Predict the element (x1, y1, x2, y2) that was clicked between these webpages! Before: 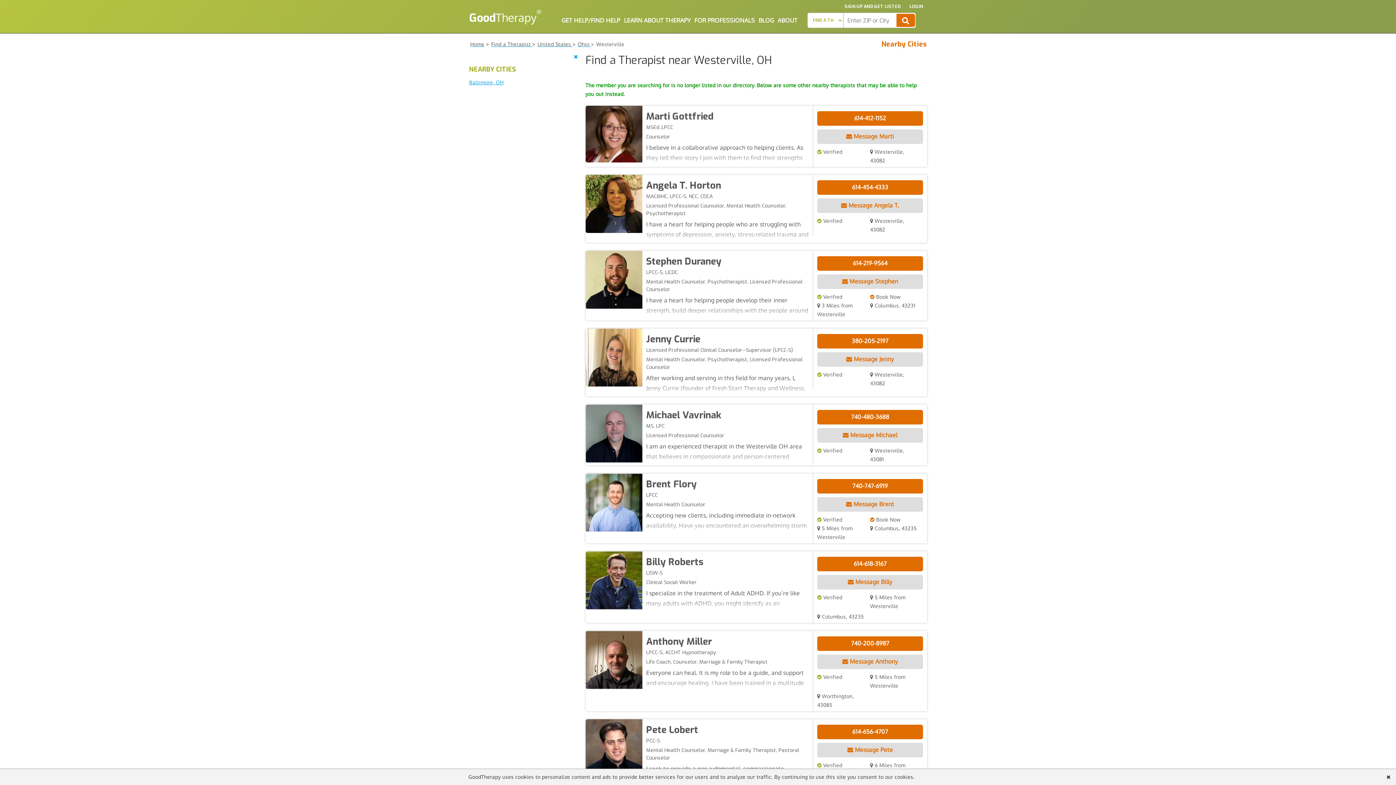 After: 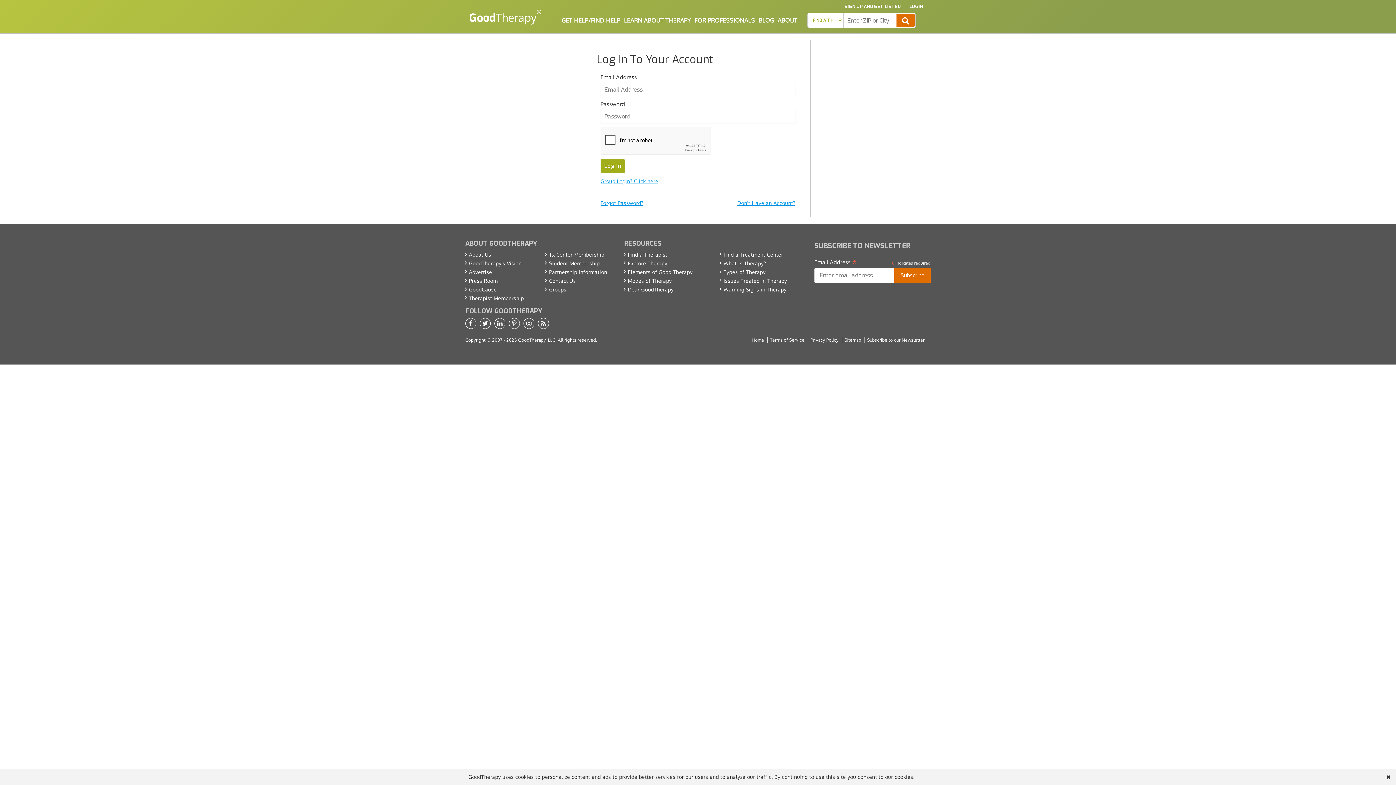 Action: label: LOGIN bbox: (906, 1, 927, 11)